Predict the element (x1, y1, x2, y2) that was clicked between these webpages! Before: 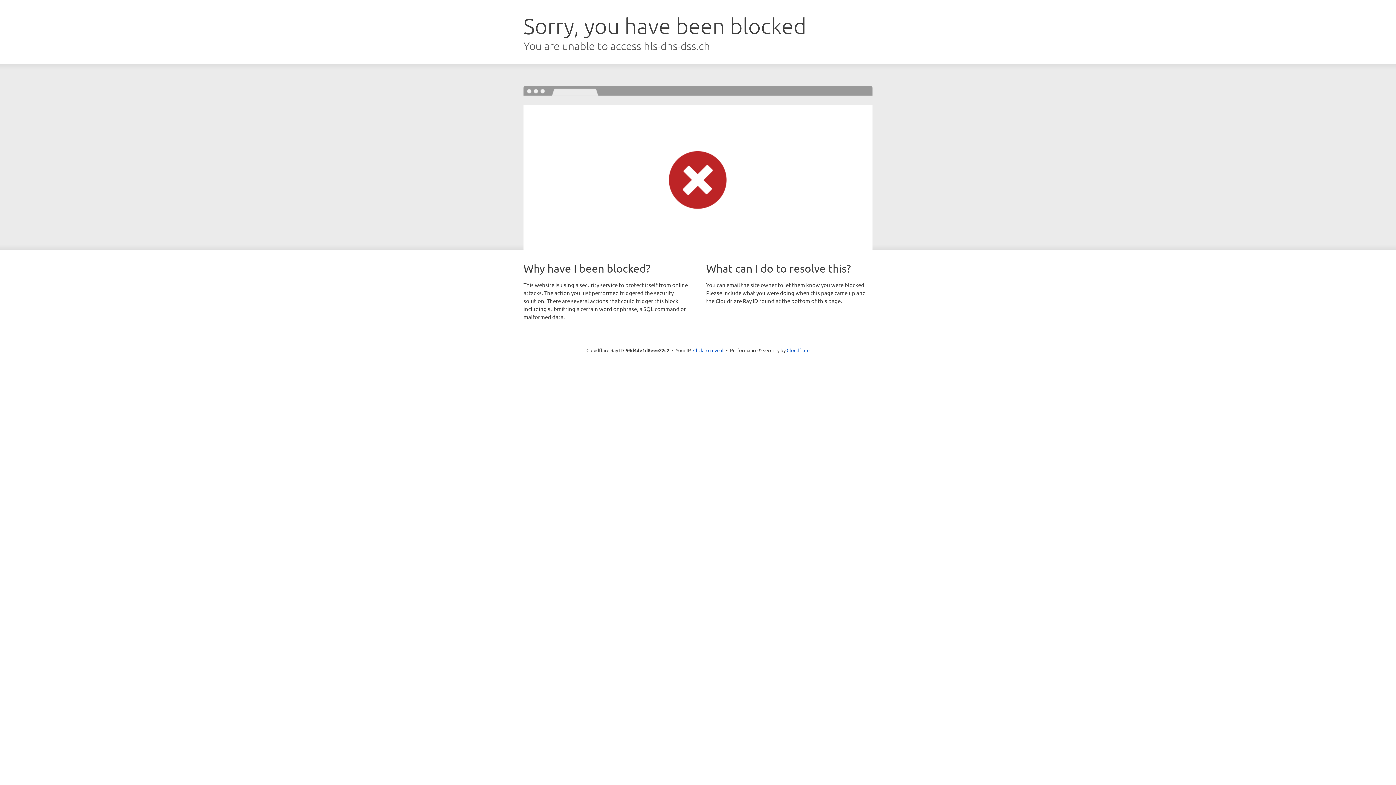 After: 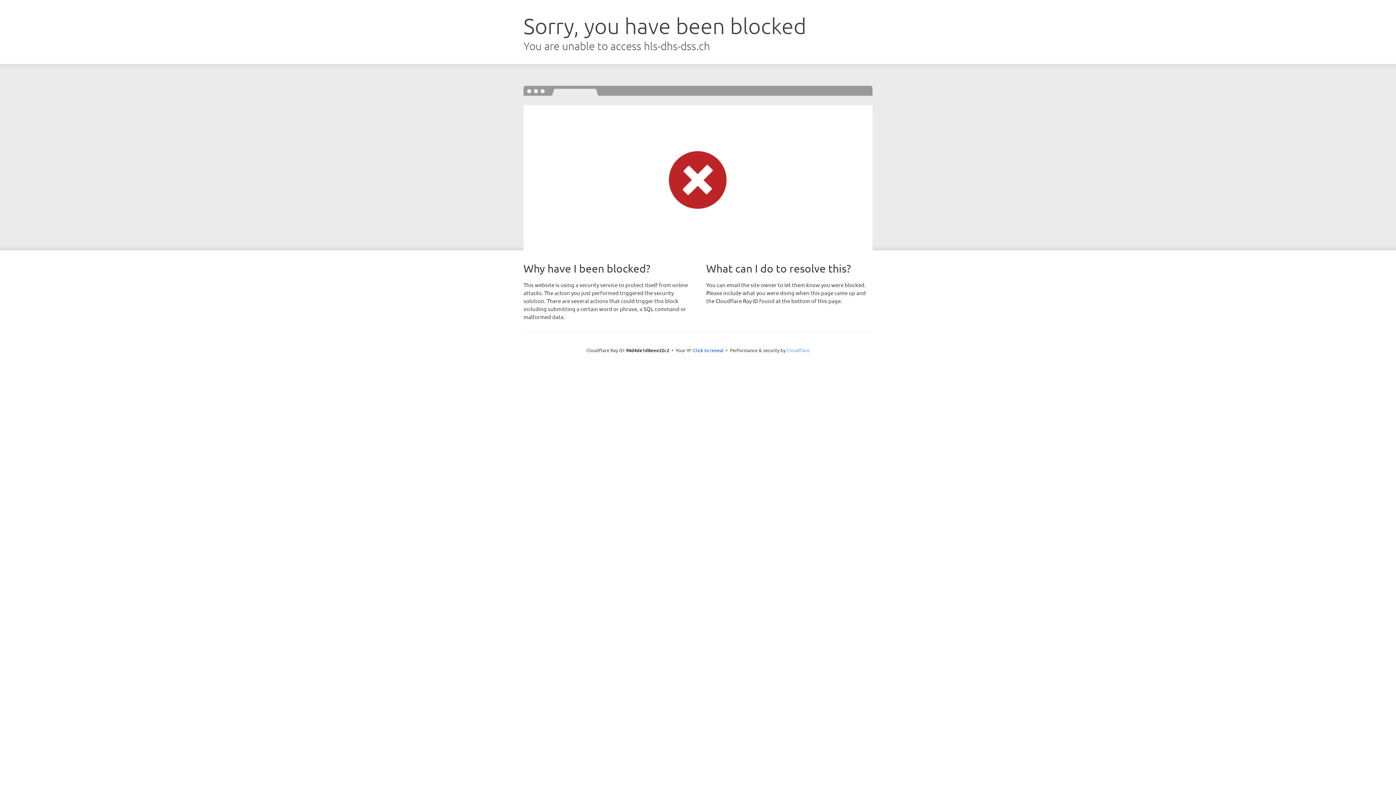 Action: bbox: (786, 347, 809, 353) label: Cloudflare